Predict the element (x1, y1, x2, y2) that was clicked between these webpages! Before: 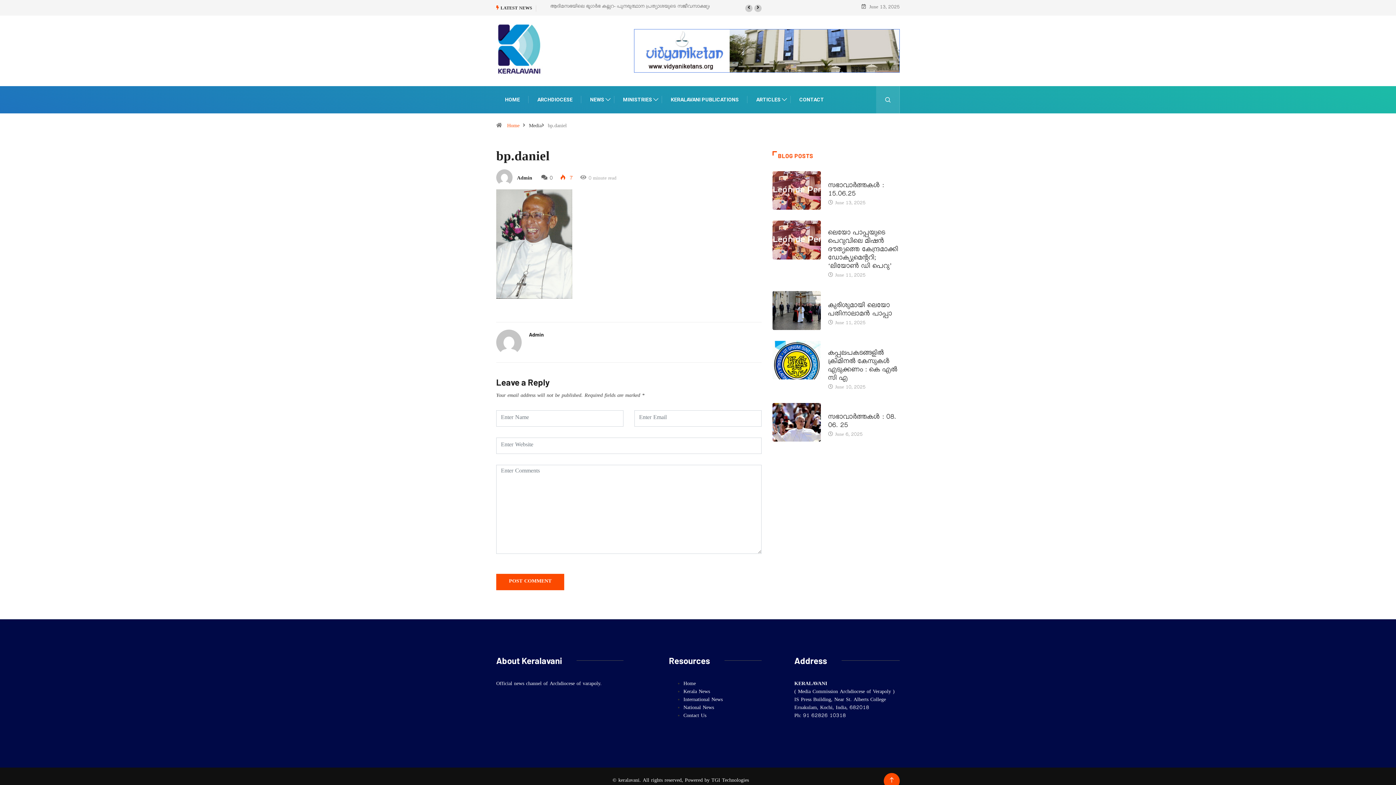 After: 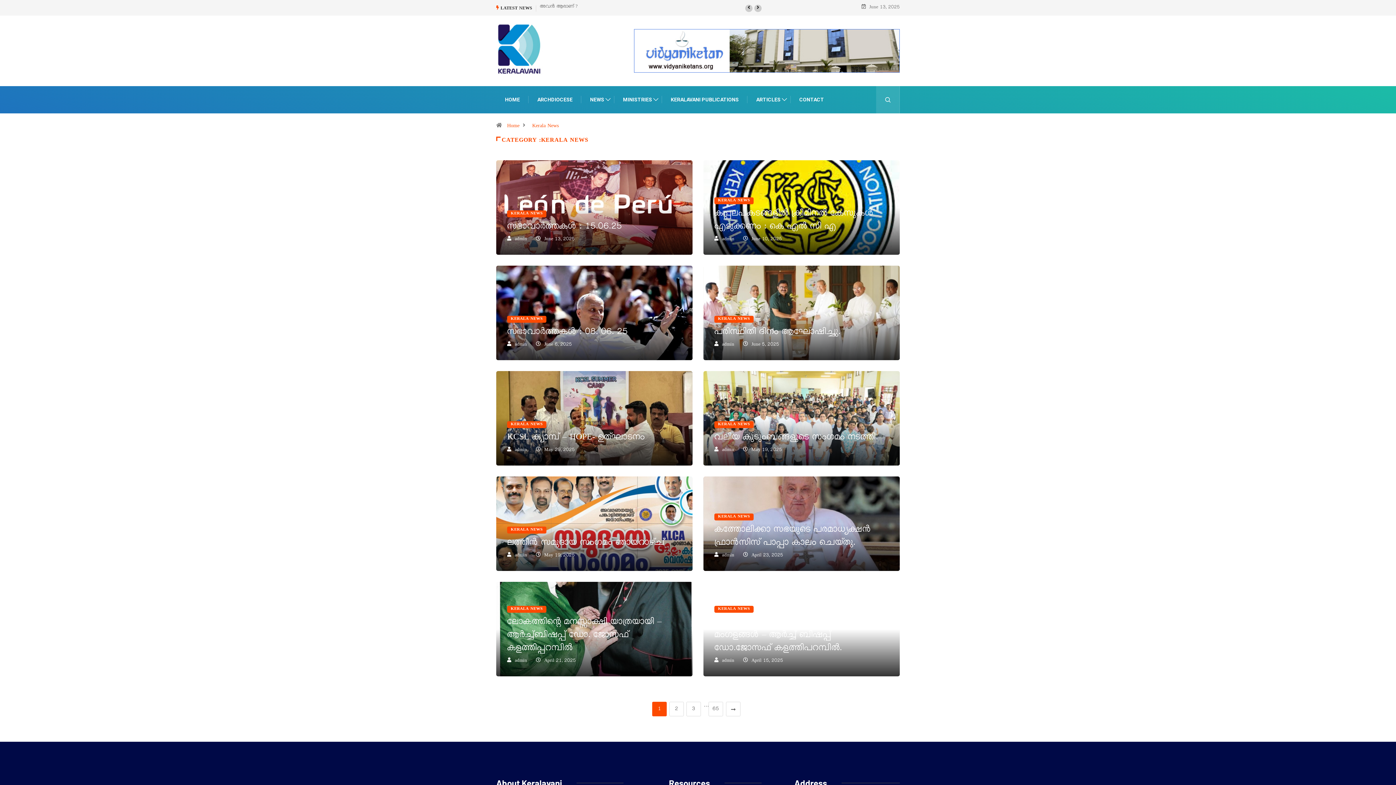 Action: bbox: (828, 341, 860, 348) label: KERALA NEWS